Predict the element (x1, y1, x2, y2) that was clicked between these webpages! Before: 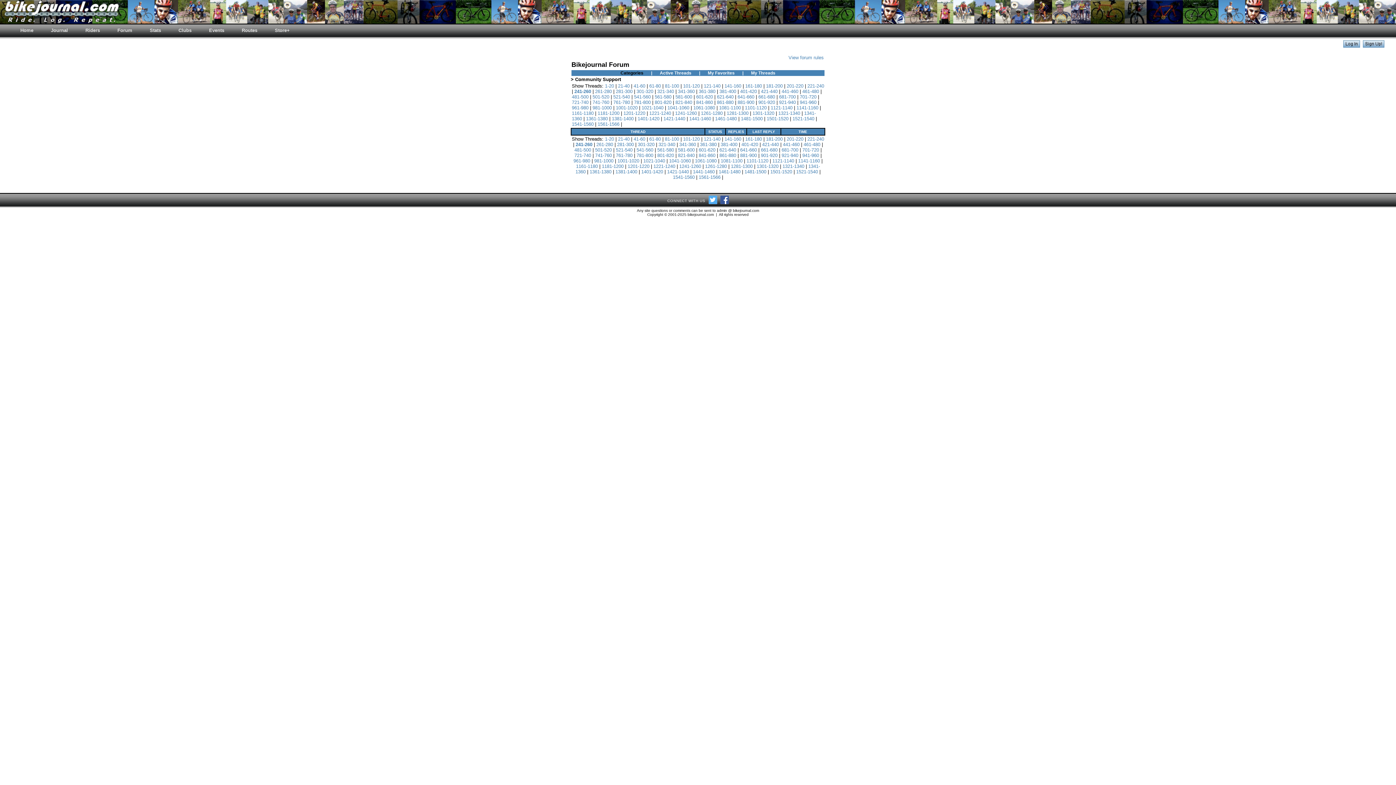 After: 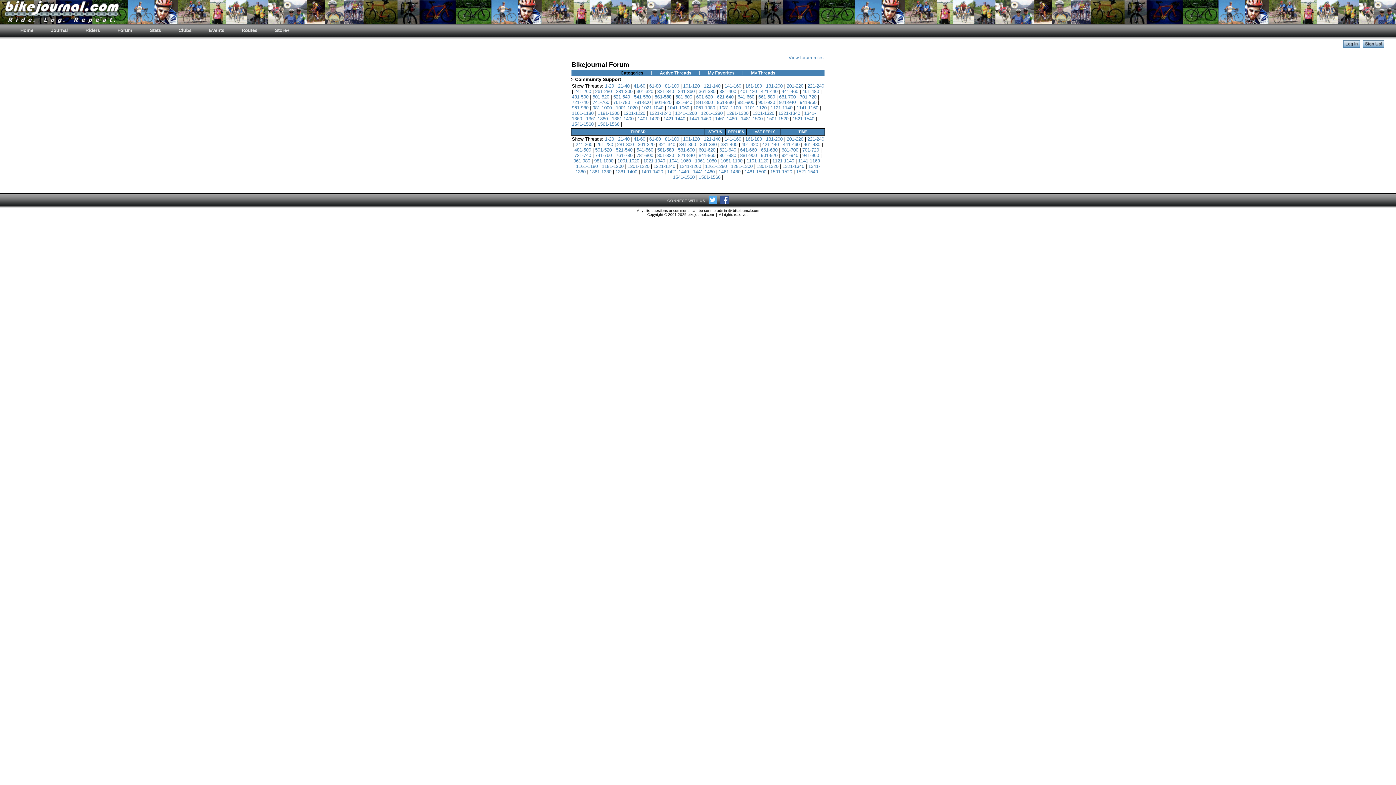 Action: bbox: (654, 94, 671, 99) label: 561-580